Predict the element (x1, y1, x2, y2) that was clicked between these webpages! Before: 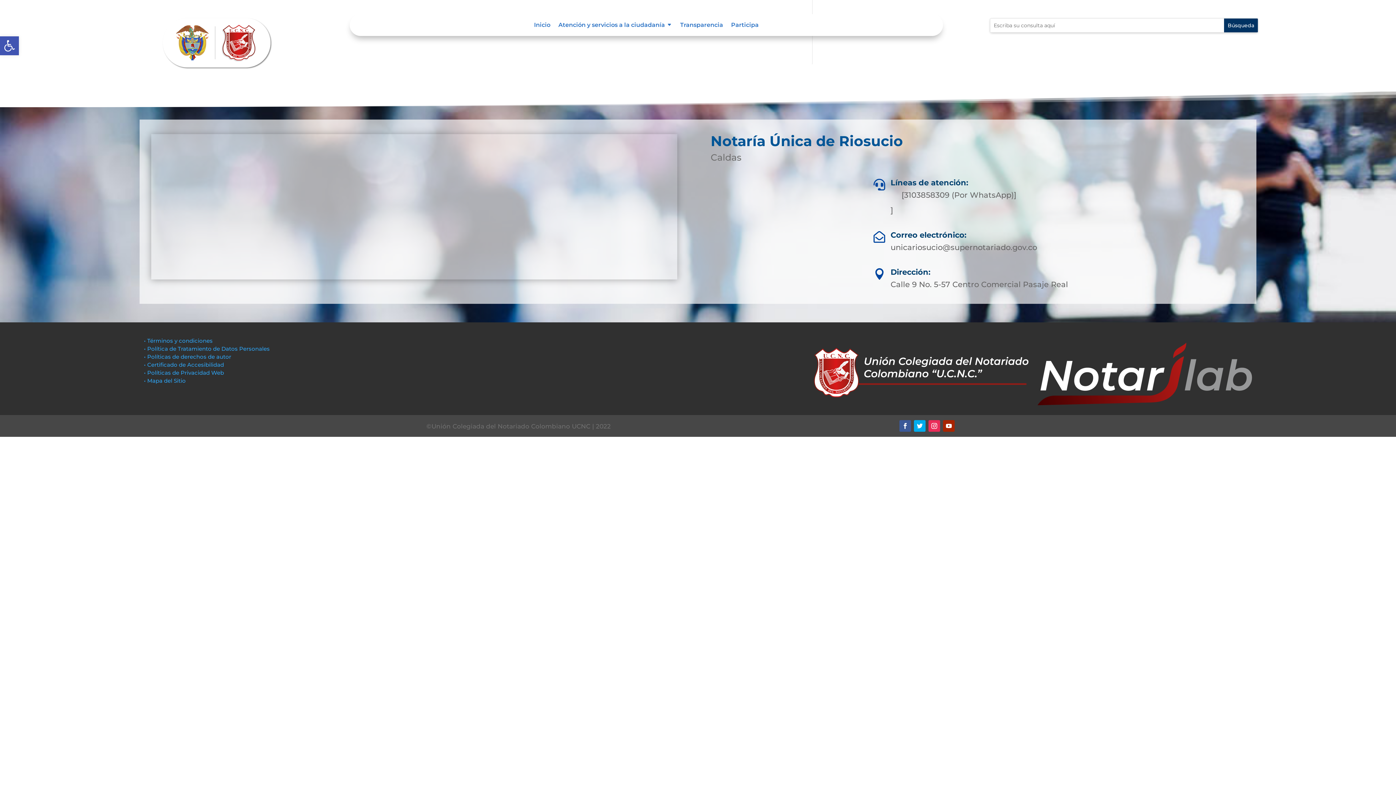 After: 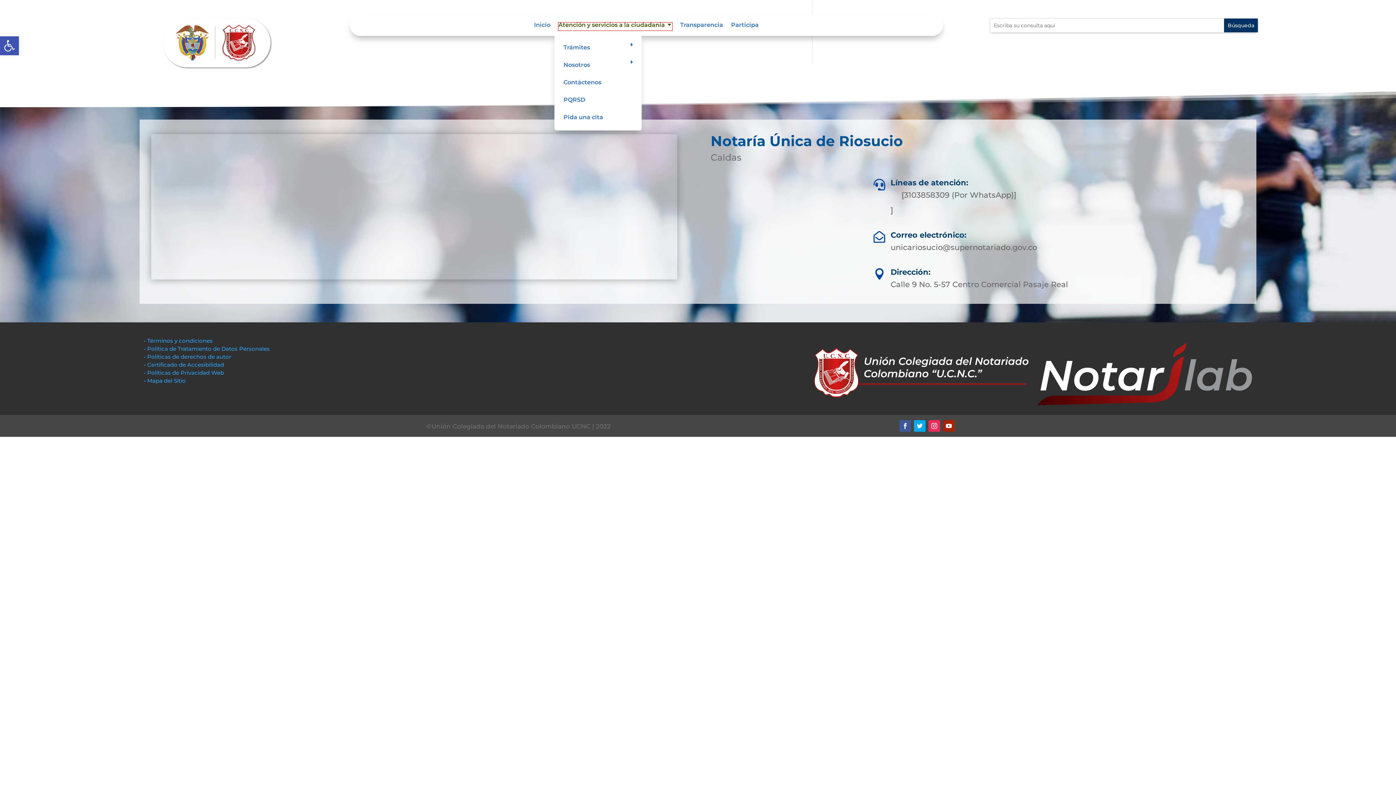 Action: label: Atención y servicios a la ciudadanía bbox: (558, 22, 672, 30)